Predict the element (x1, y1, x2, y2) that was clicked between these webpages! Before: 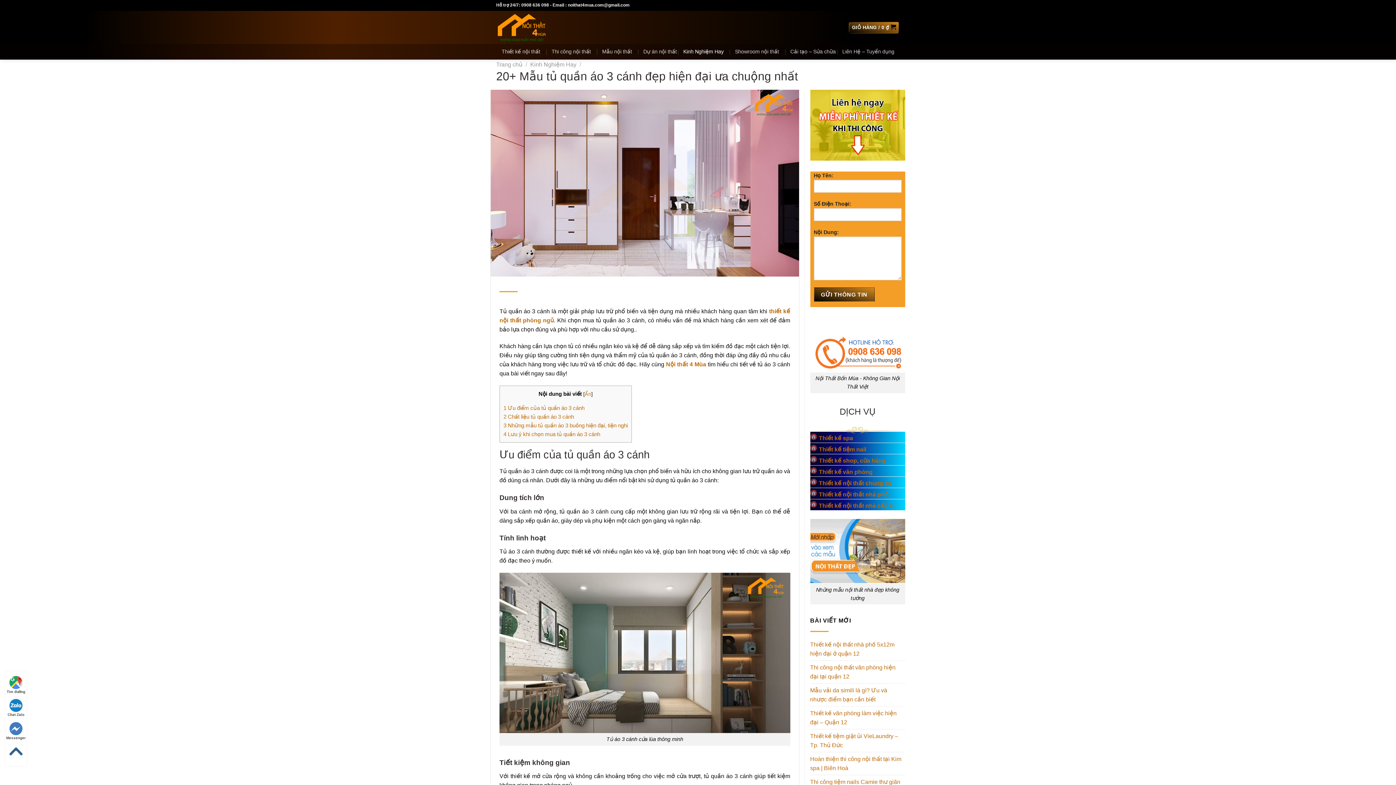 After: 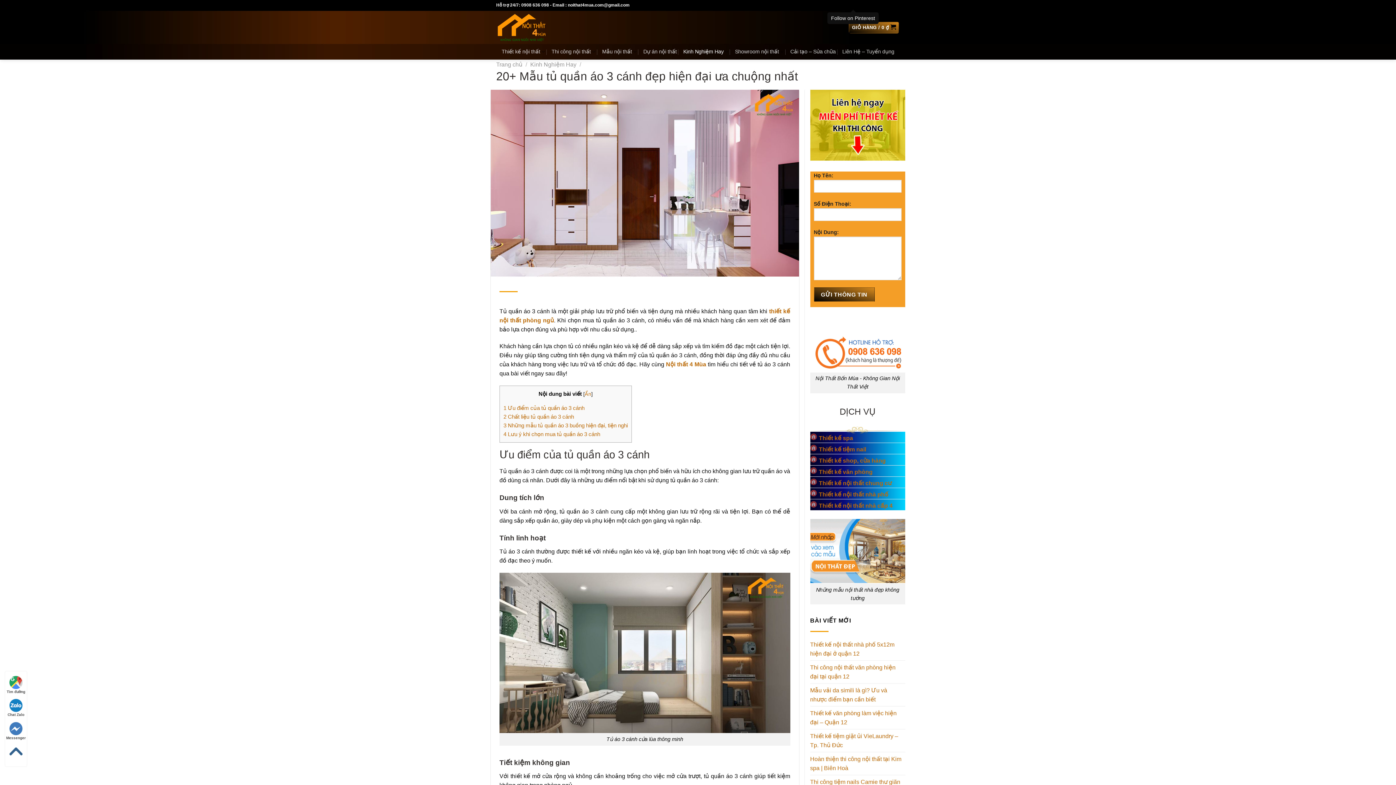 Action: bbox: (851, 2, 855, 7) label: Follow on Pinterest